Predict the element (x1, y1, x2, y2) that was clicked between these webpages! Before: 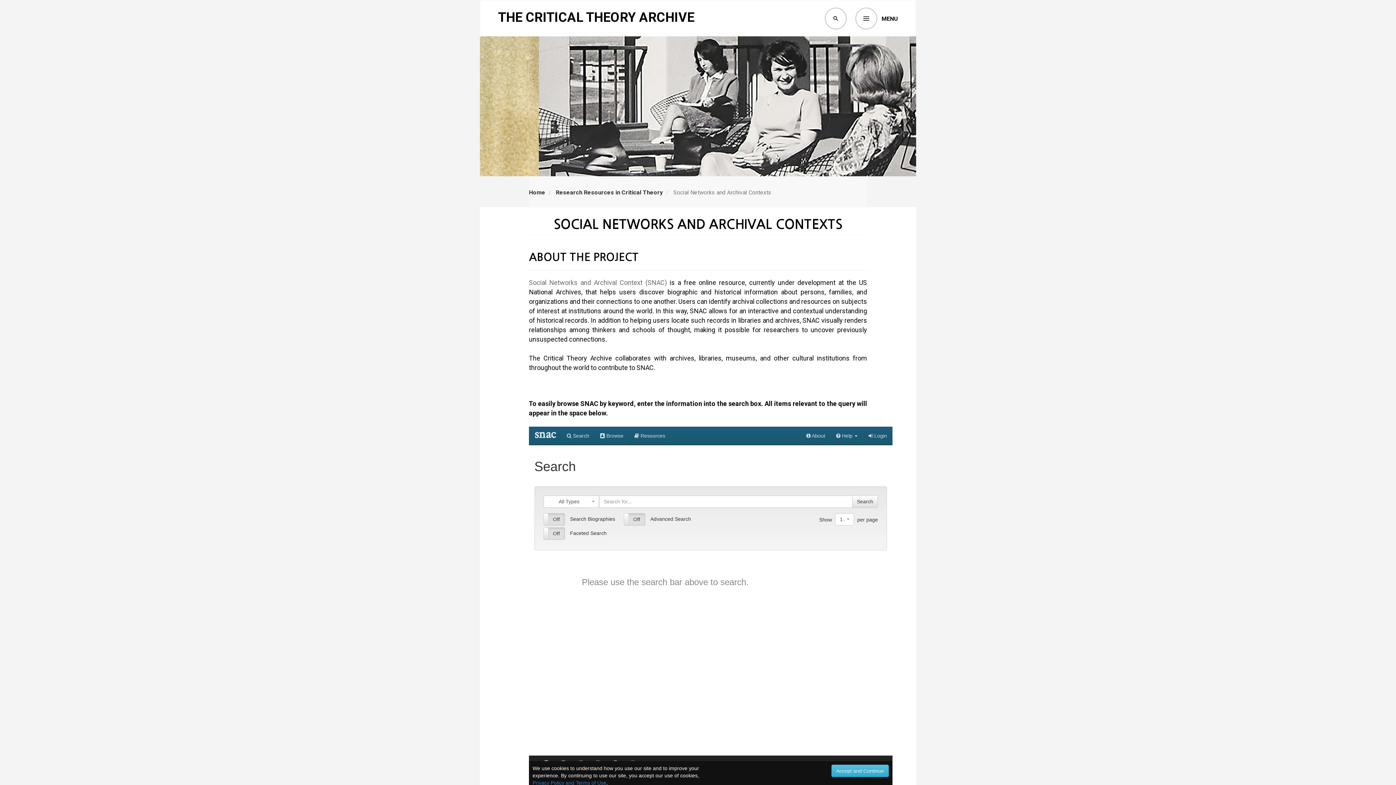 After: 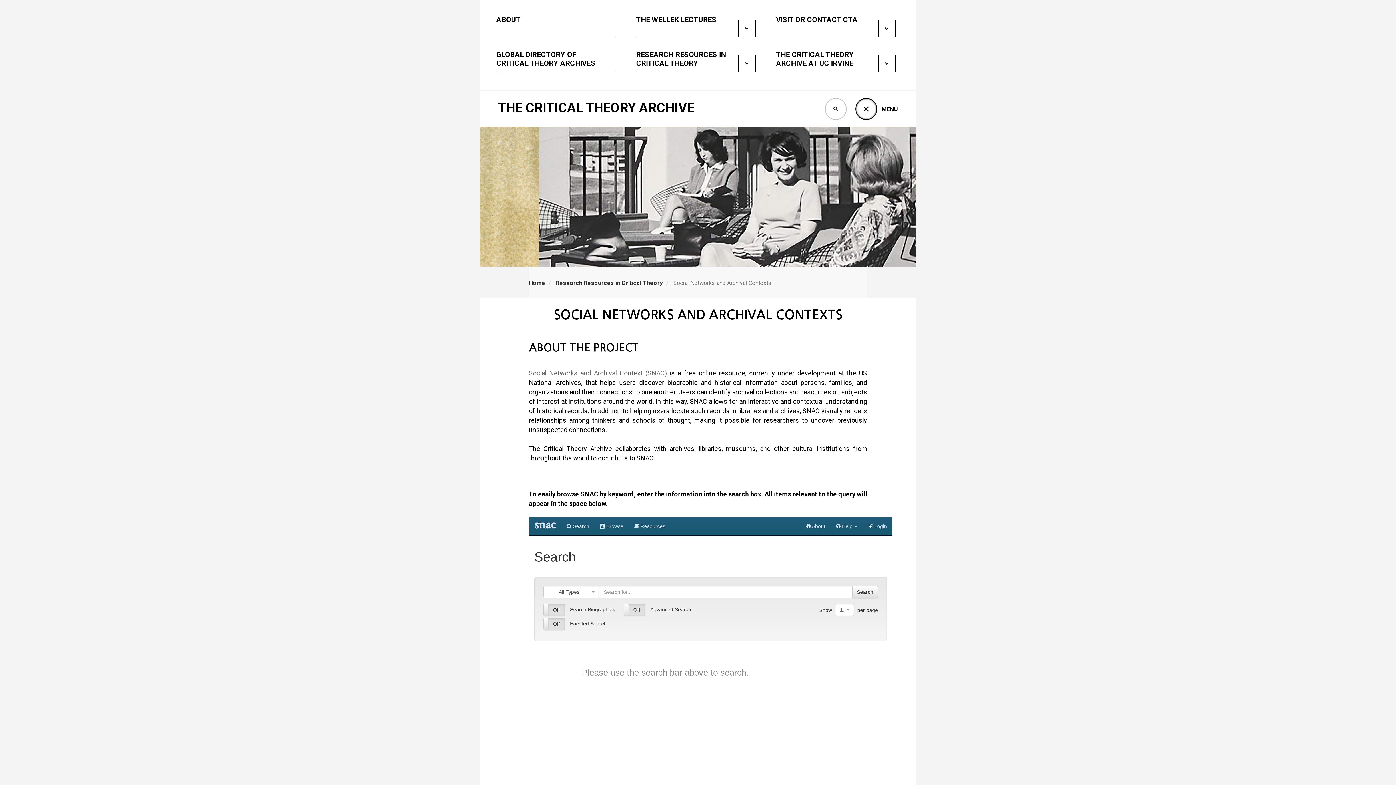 Action: label: MENU bbox: (855, 7, 898, 29)